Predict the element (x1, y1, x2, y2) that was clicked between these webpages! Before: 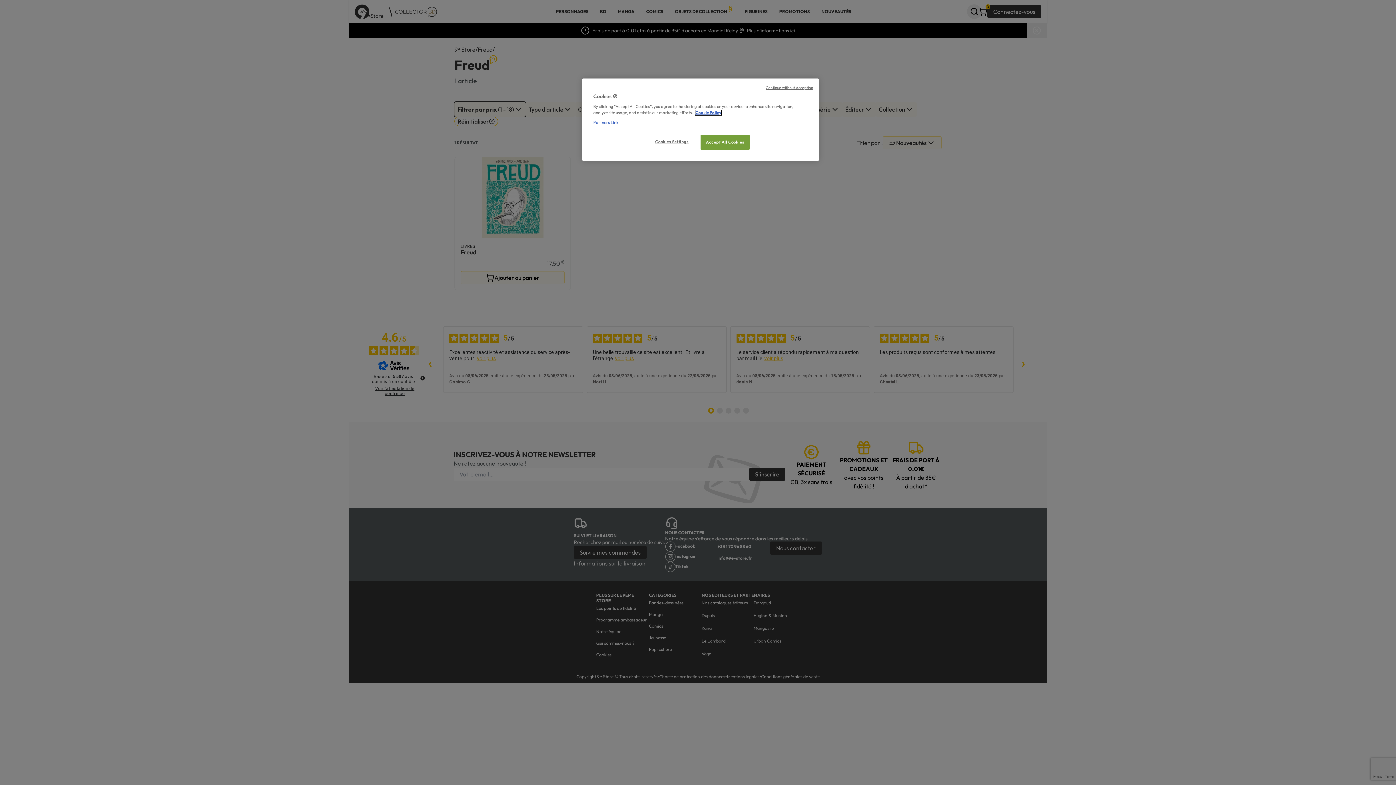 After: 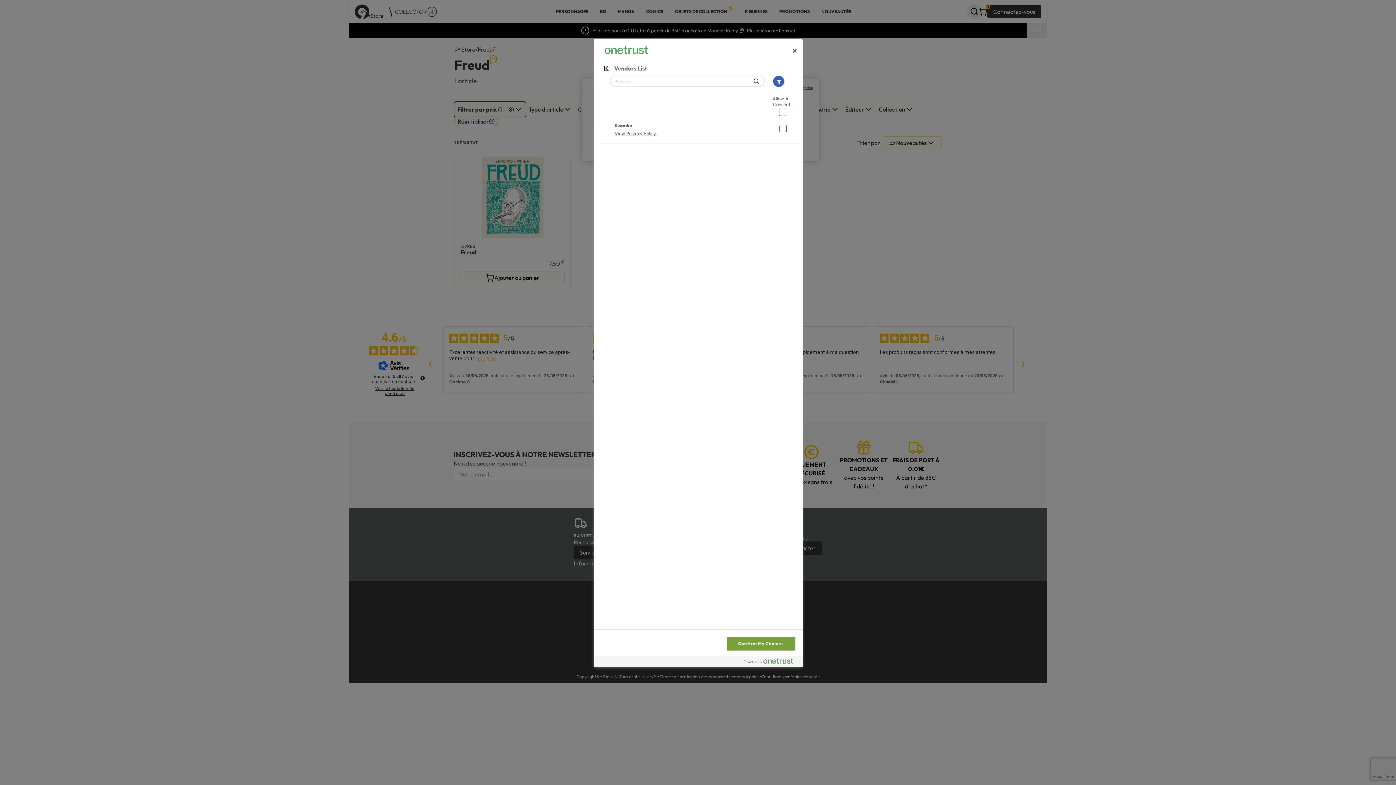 Action: label: Partners Link bbox: (593, 119, 618, 125)